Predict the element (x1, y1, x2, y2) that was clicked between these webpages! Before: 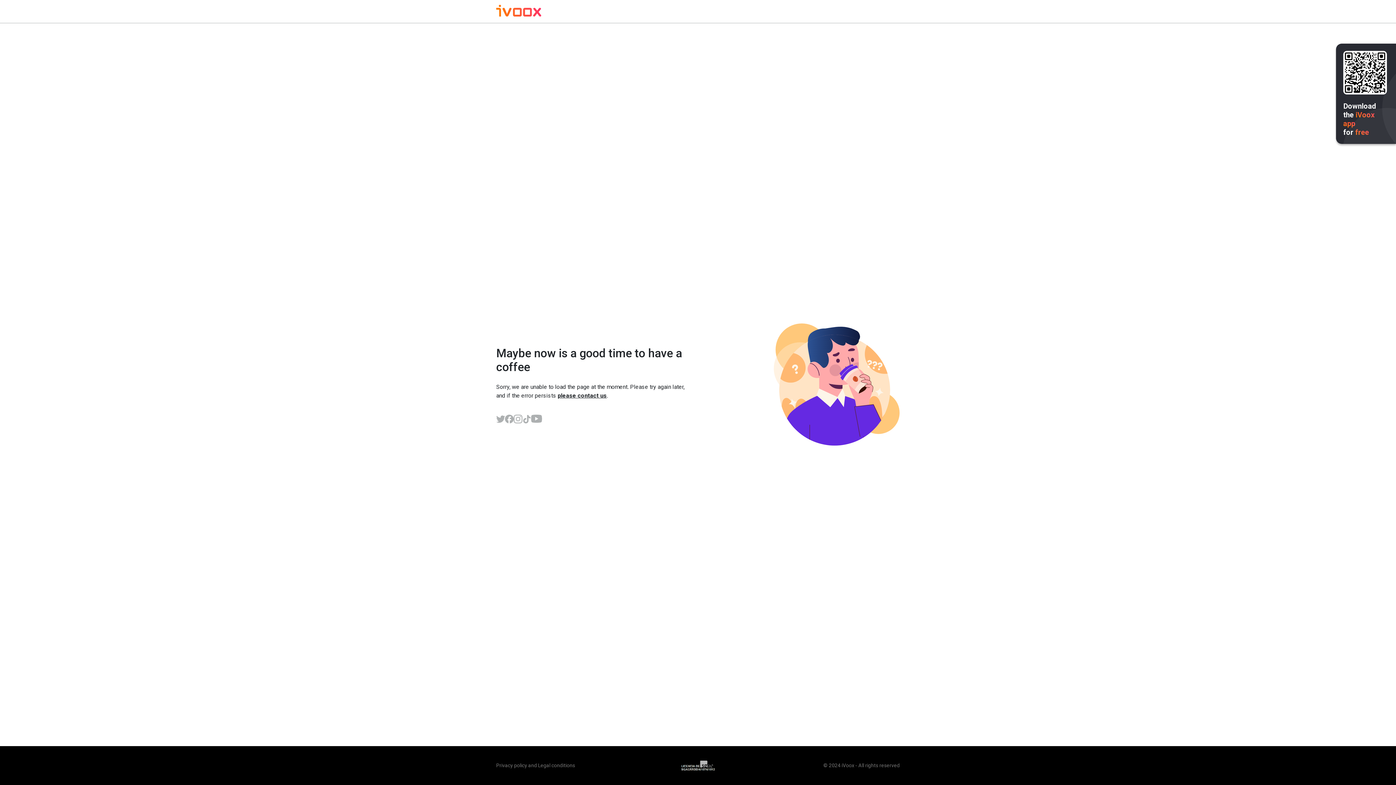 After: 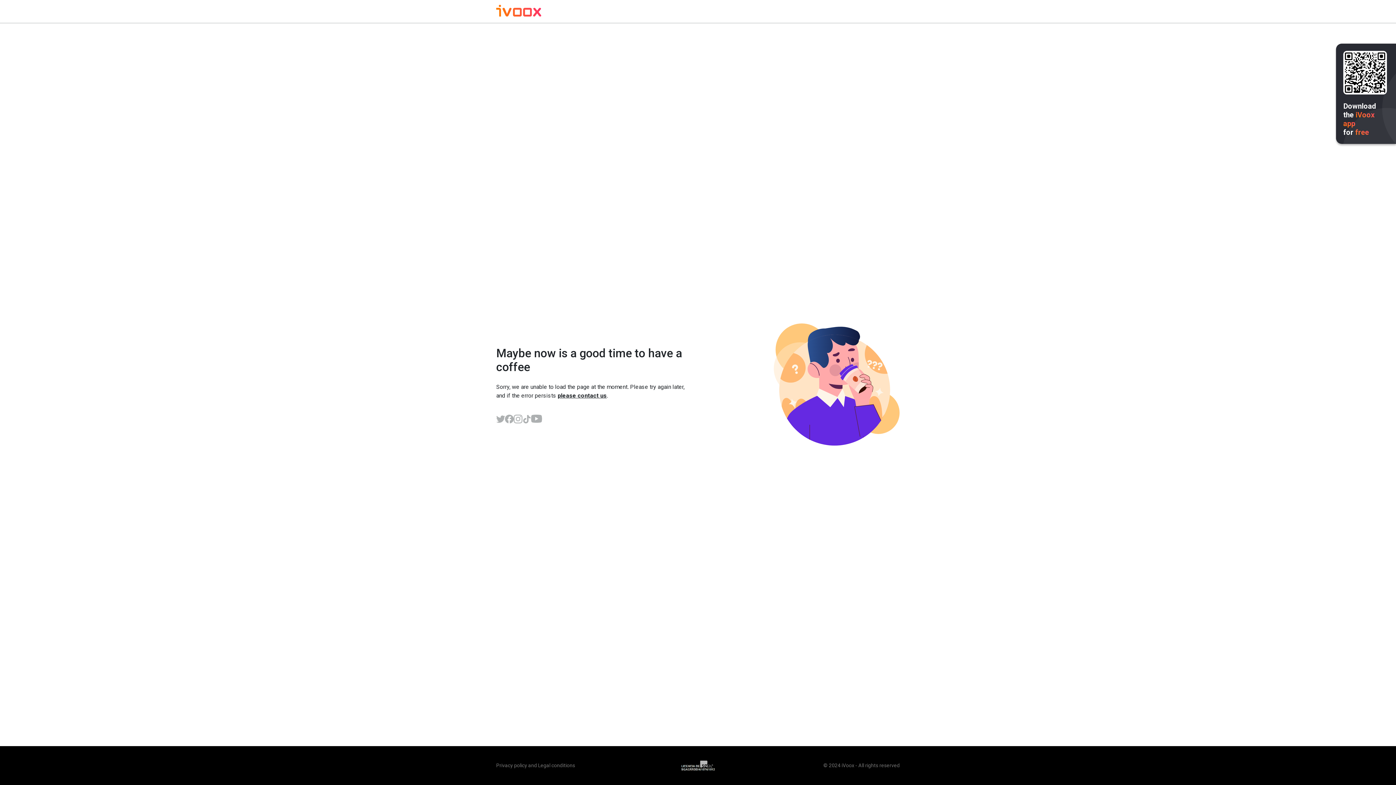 Action: bbox: (531, 414, 542, 423)